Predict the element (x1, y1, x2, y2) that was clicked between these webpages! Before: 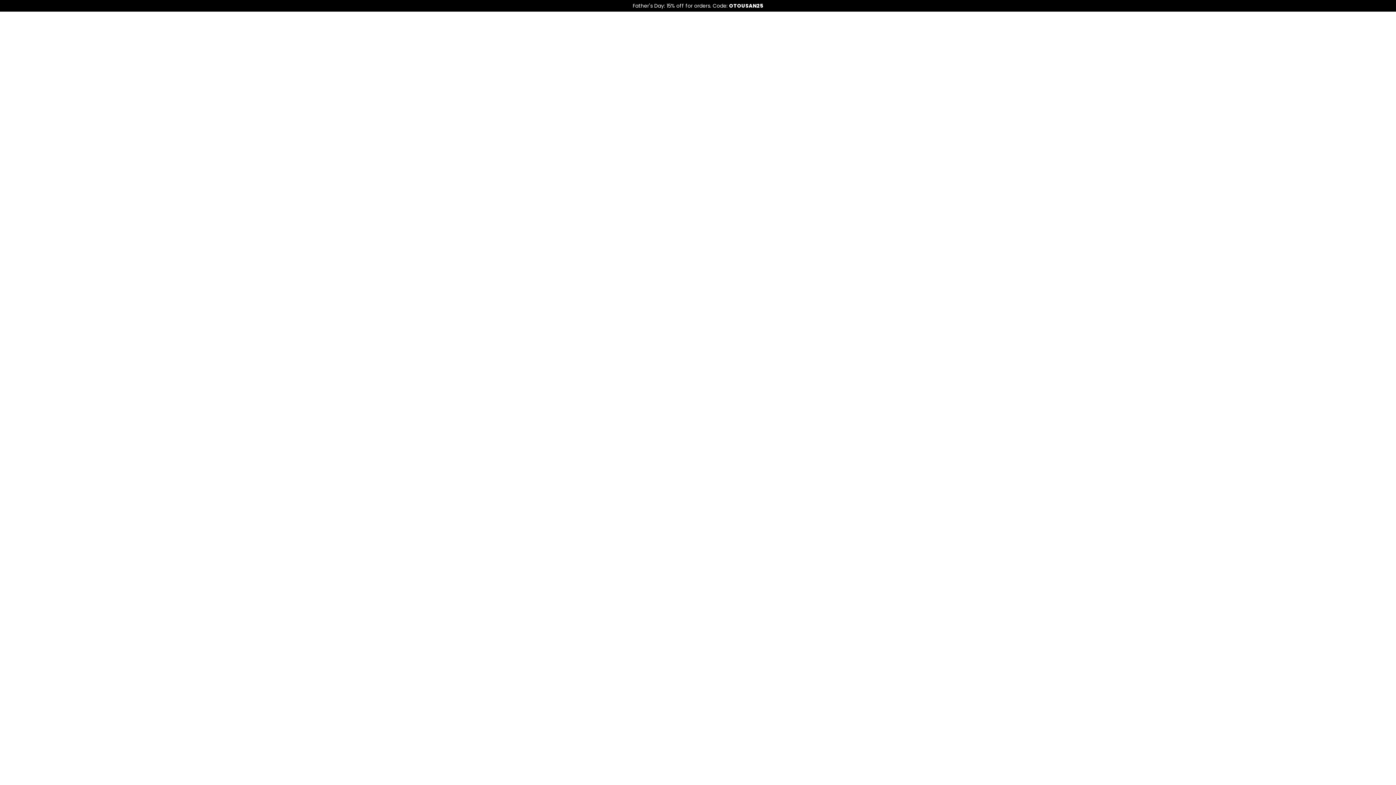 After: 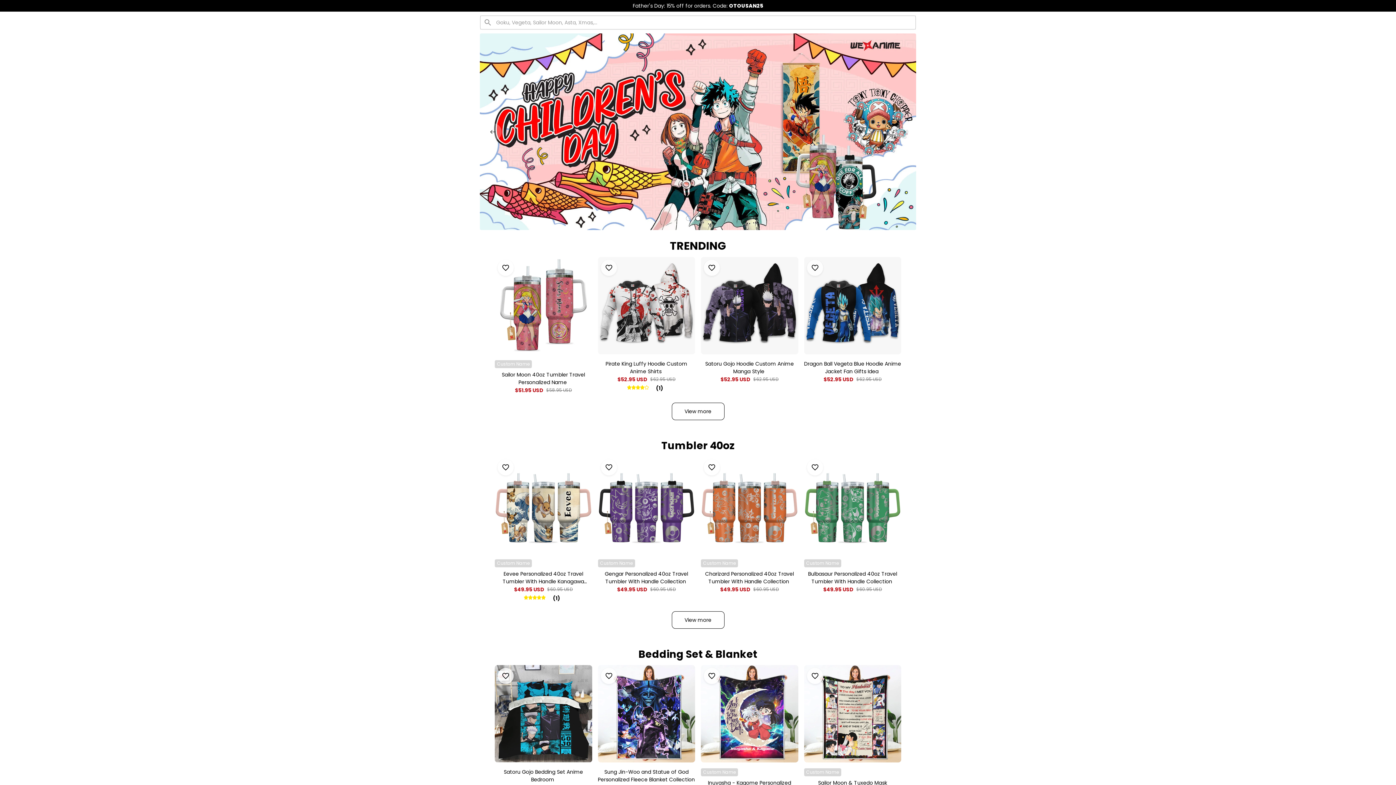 Action: label: Father's Day: 15% off for orders. Code: OTOUSAN25 bbox: (632, 2, 763, 9)